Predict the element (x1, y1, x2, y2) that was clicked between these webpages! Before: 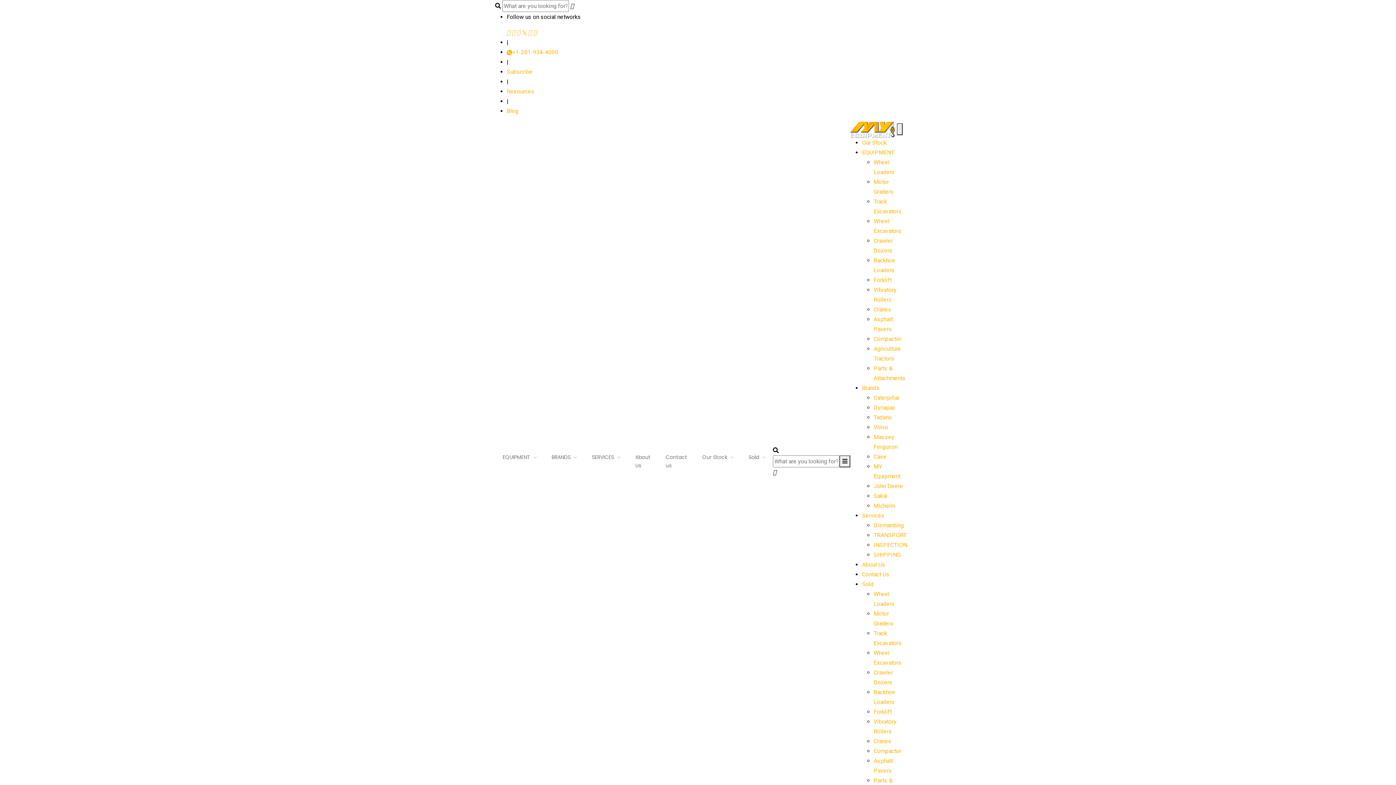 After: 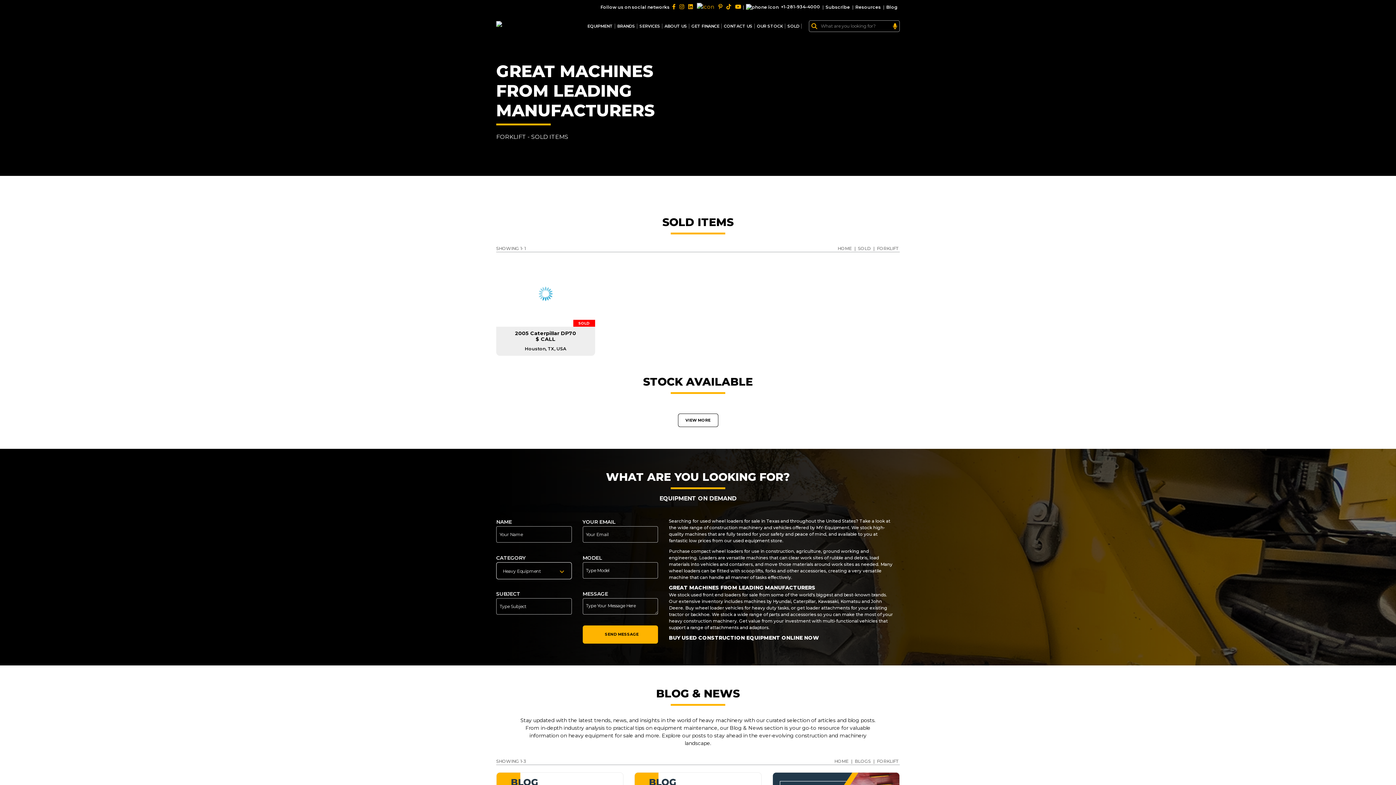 Action: label: Forklift bbox: (873, 708, 892, 715)